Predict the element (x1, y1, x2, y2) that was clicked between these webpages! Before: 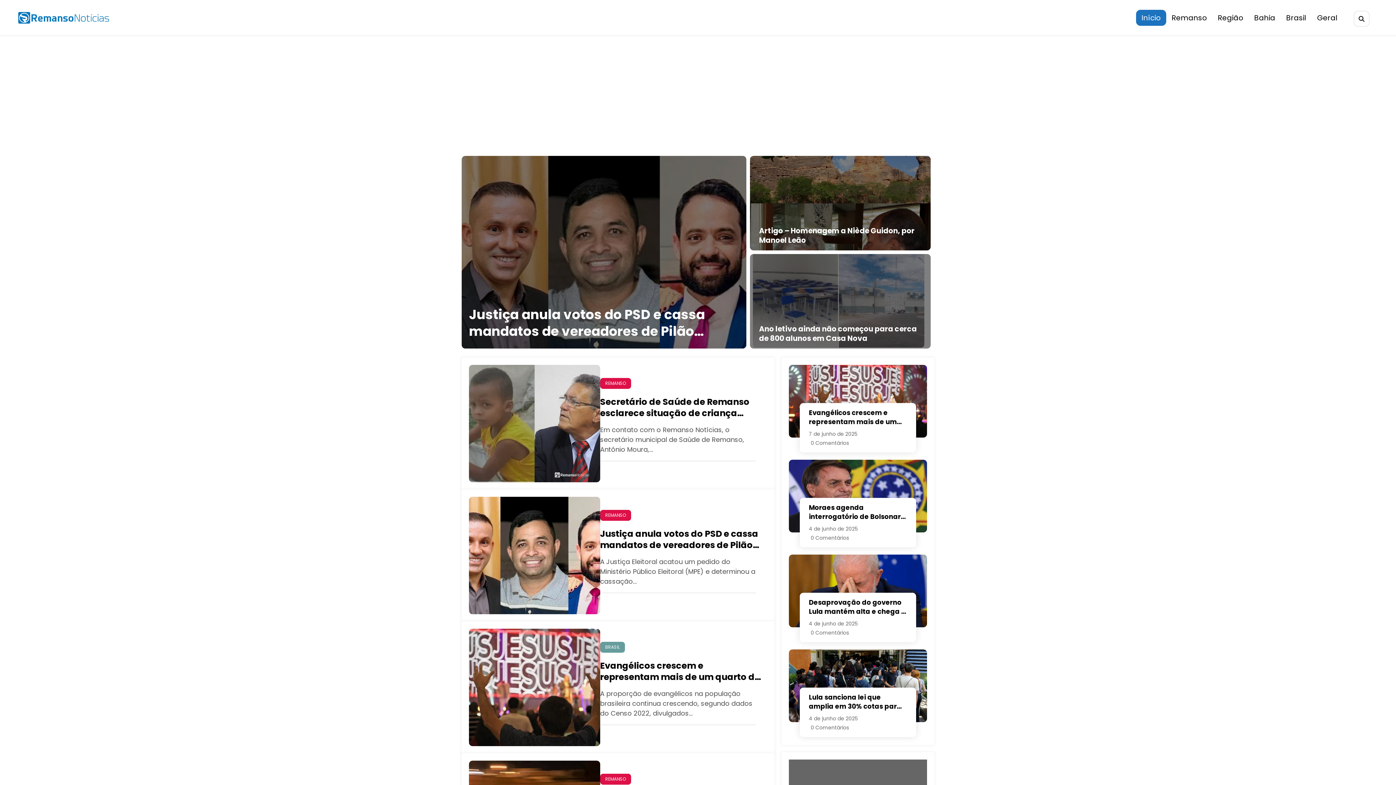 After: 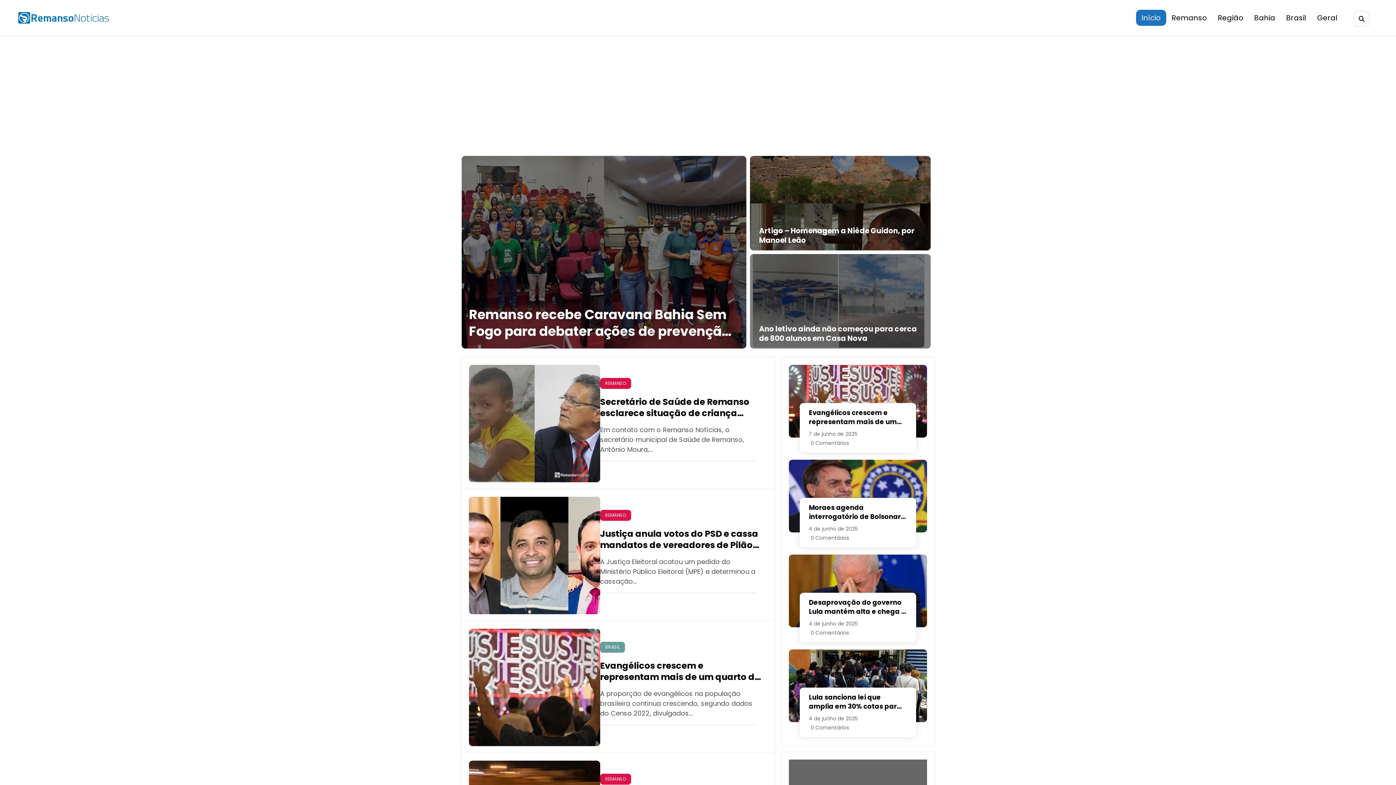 Action: bbox: (18, 13, 109, 21)